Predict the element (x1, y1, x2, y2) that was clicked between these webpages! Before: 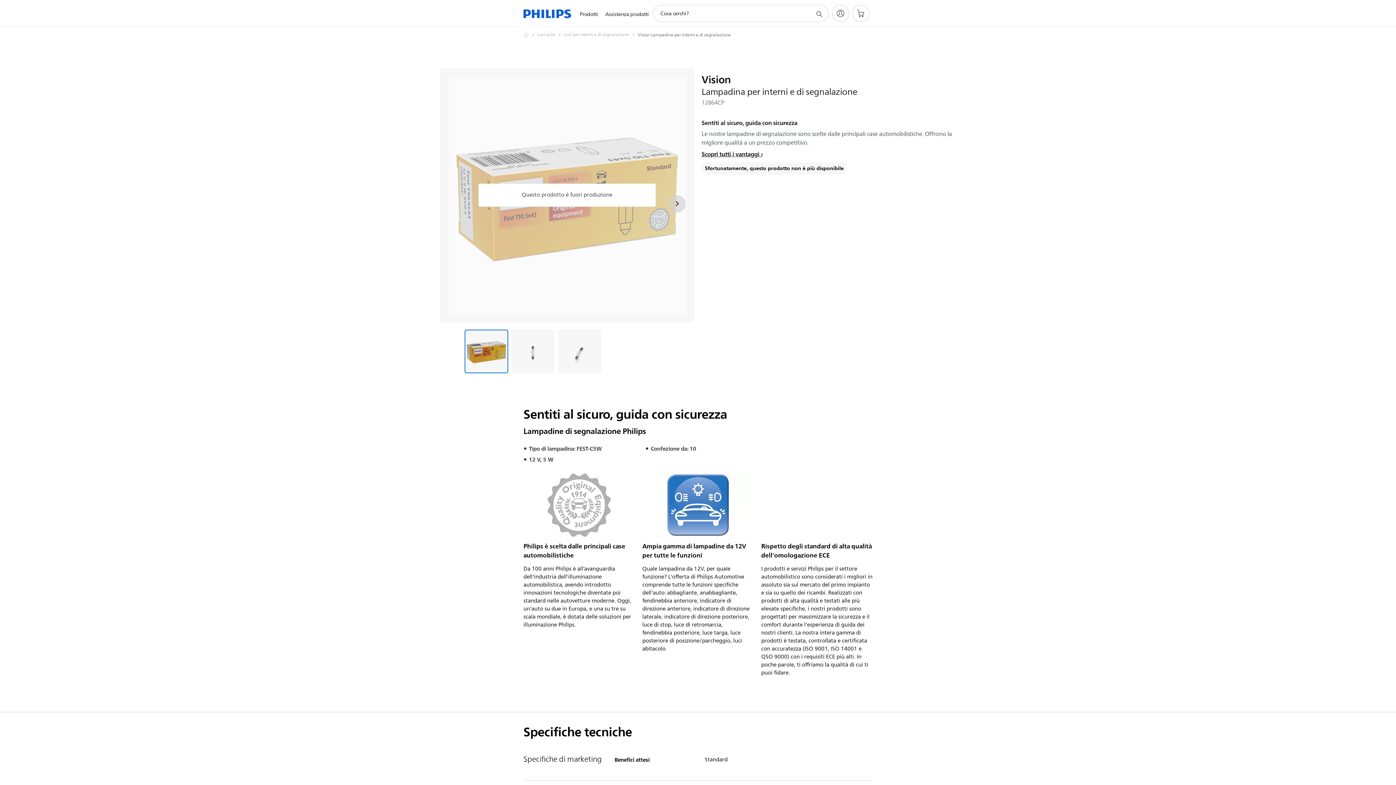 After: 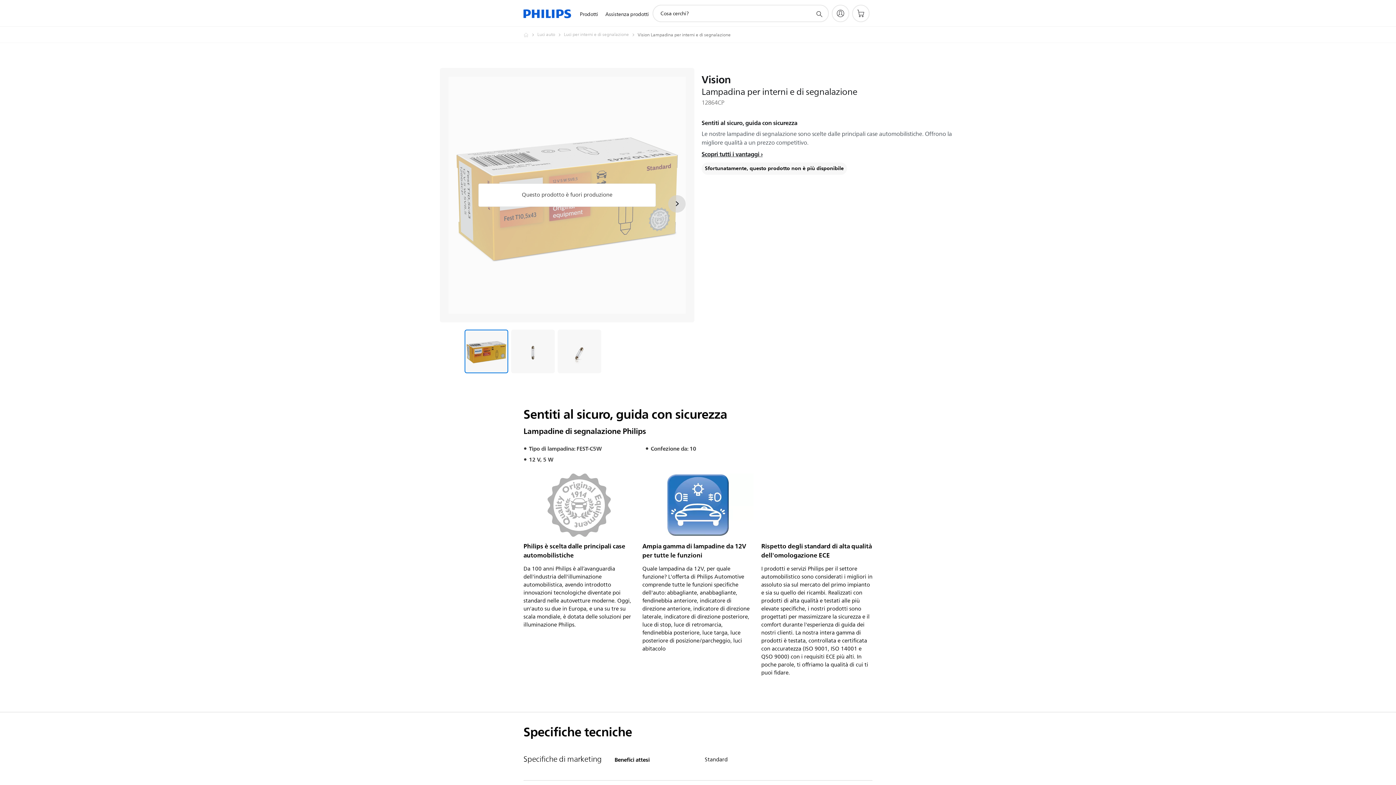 Action: bbox: (464, 329, 508, 373) label: Sentiti al sicuro, guida con sicurezza